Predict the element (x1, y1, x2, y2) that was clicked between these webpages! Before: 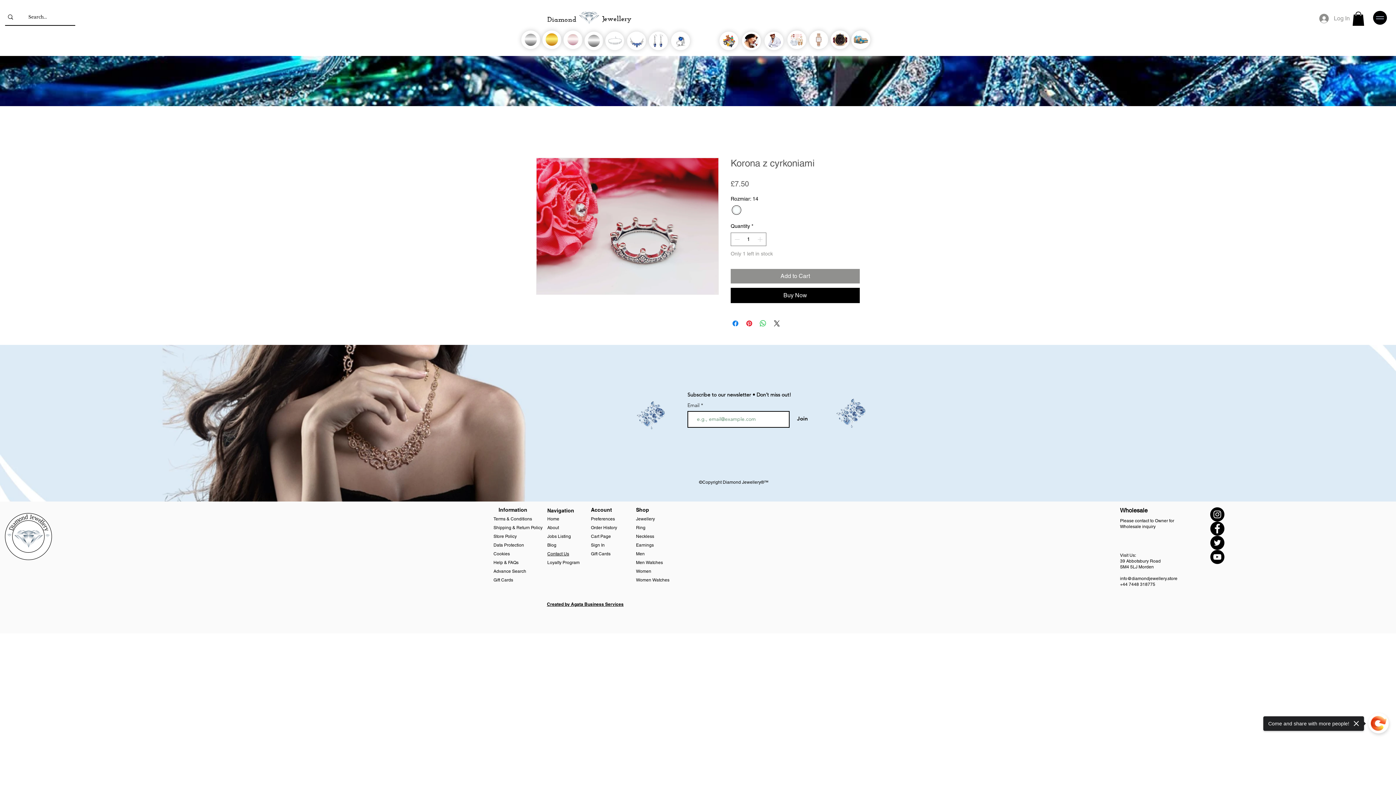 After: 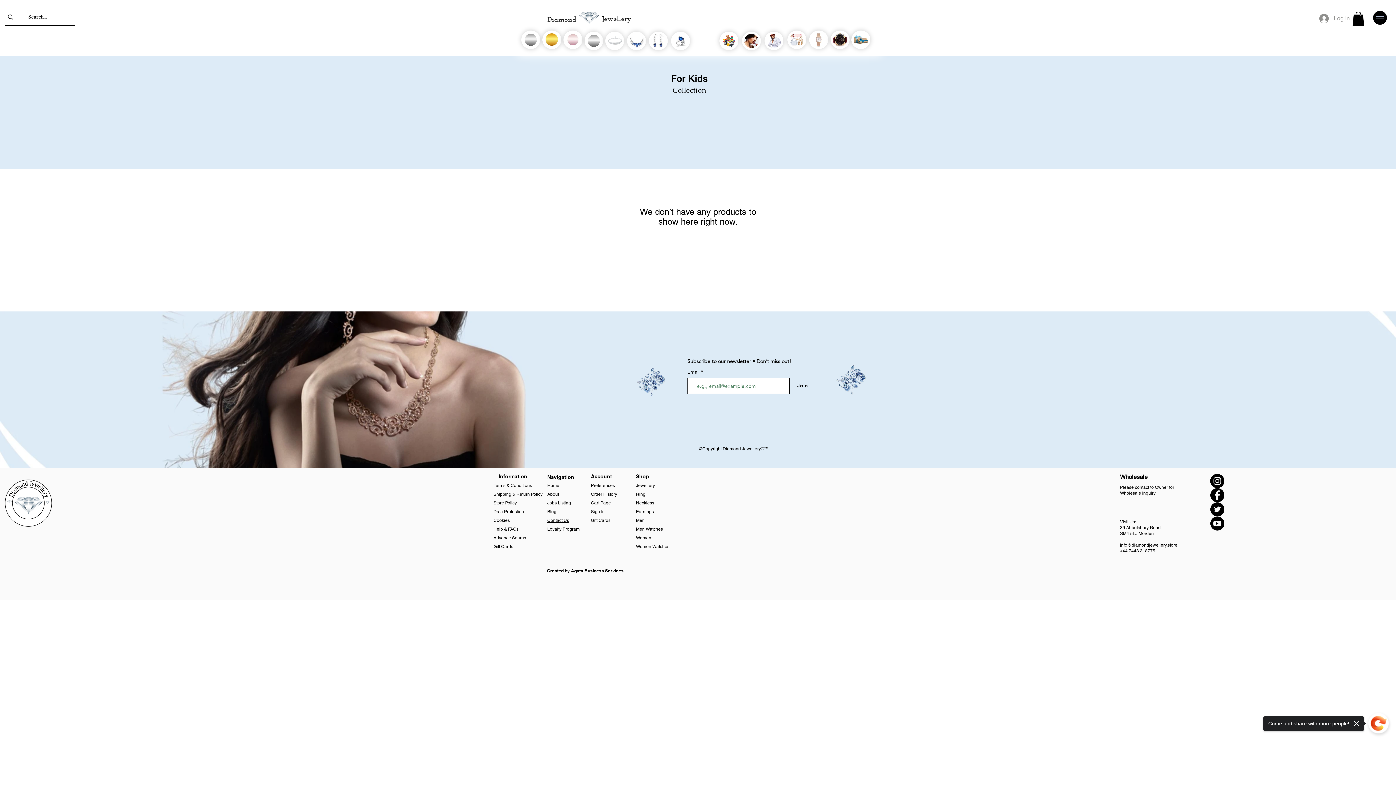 Action: bbox: (719, 31, 738, 50)